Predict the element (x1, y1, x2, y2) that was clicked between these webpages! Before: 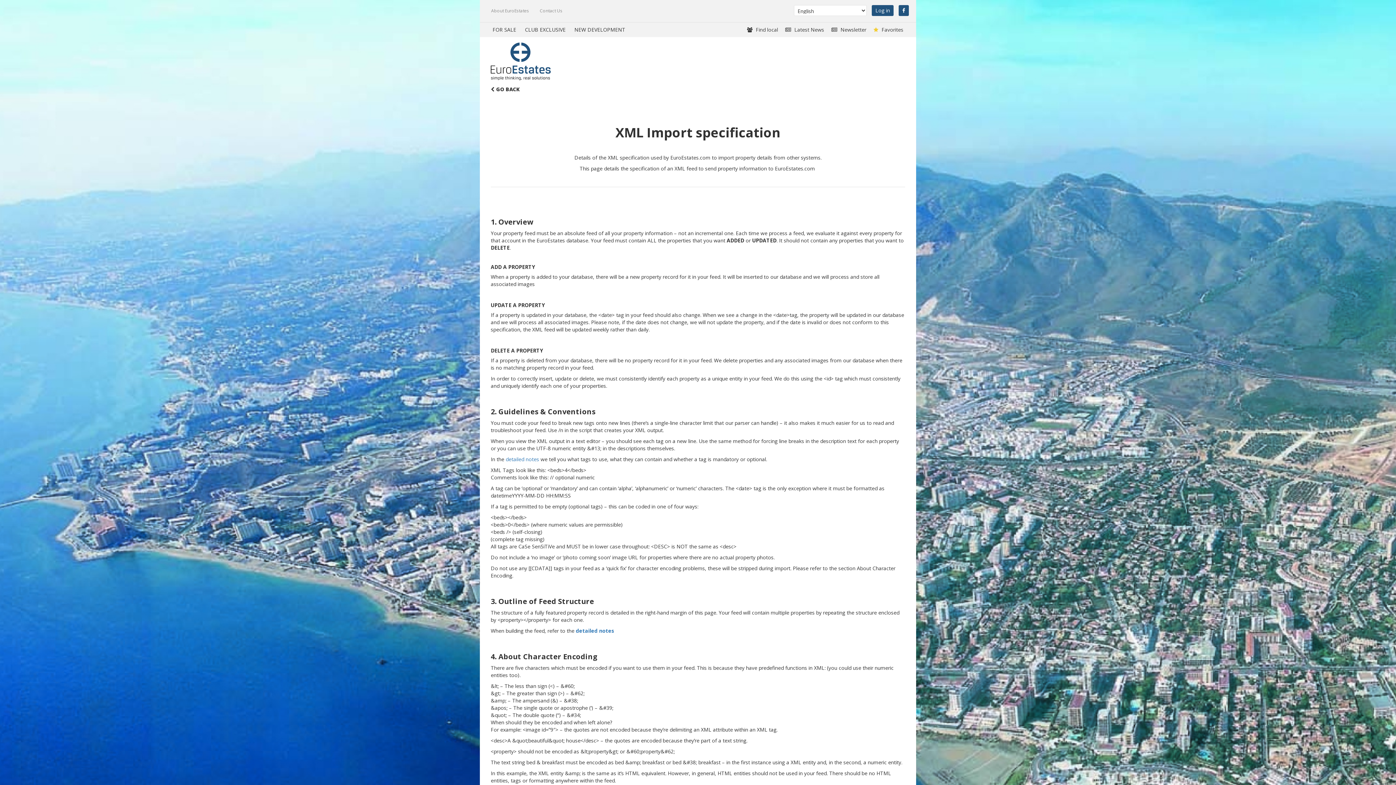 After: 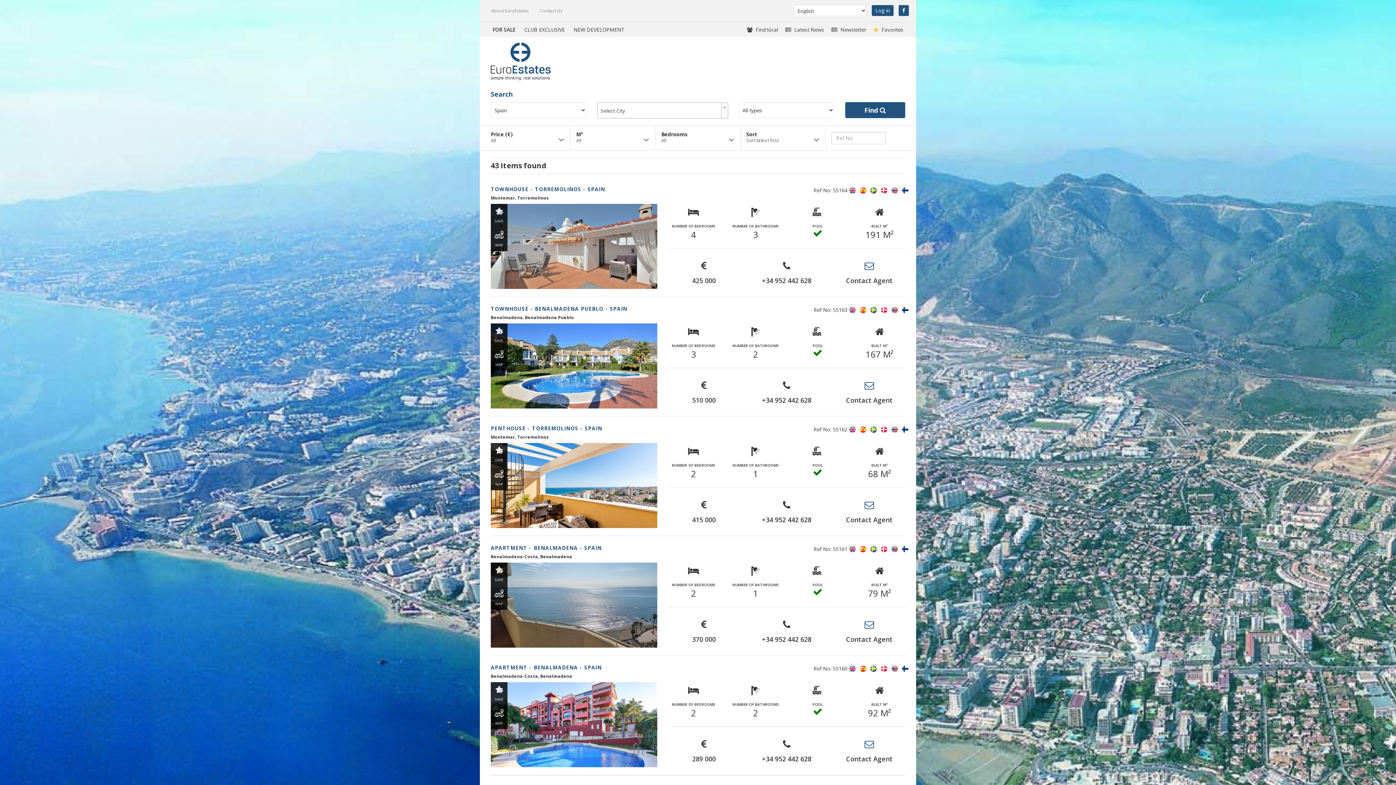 Action: label: FOR SALE bbox: (489, 26, 520, 33)